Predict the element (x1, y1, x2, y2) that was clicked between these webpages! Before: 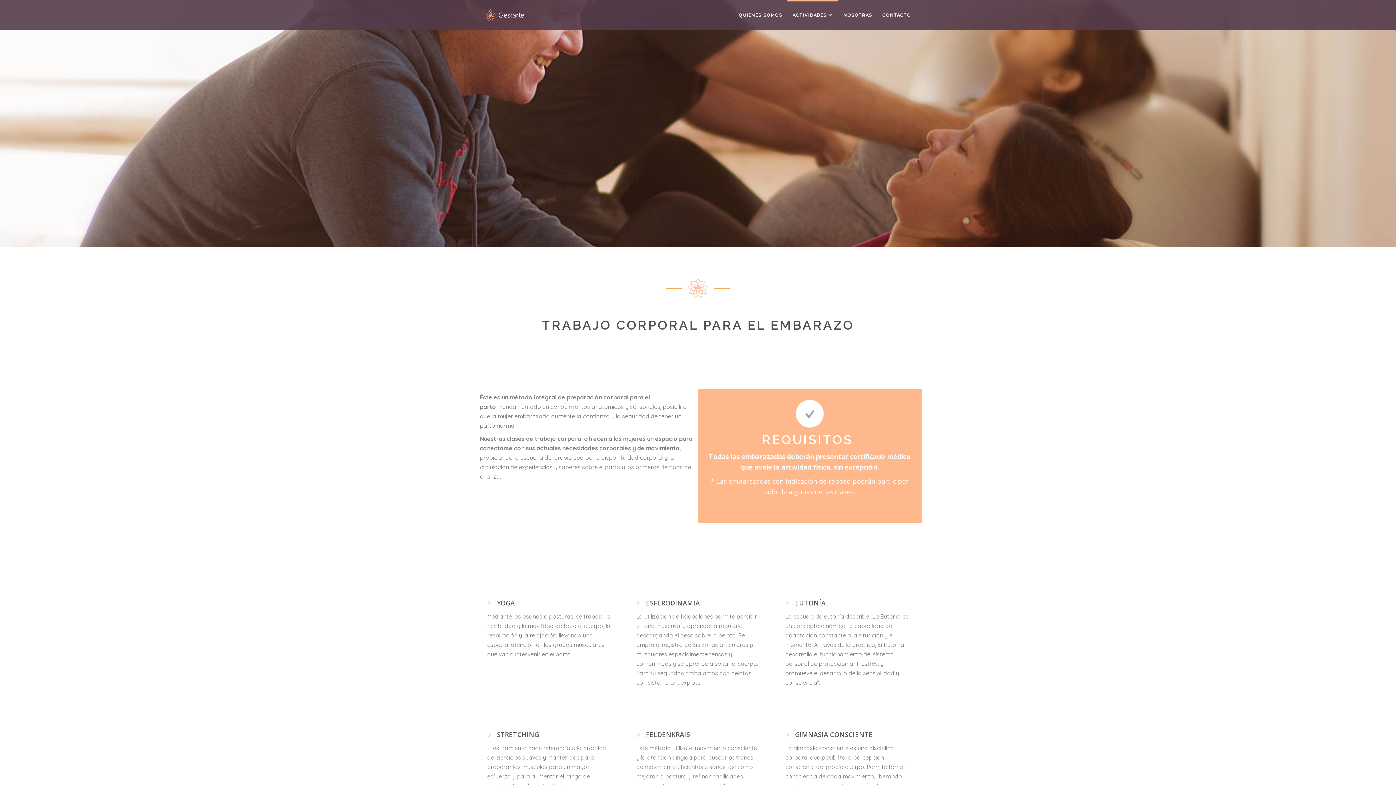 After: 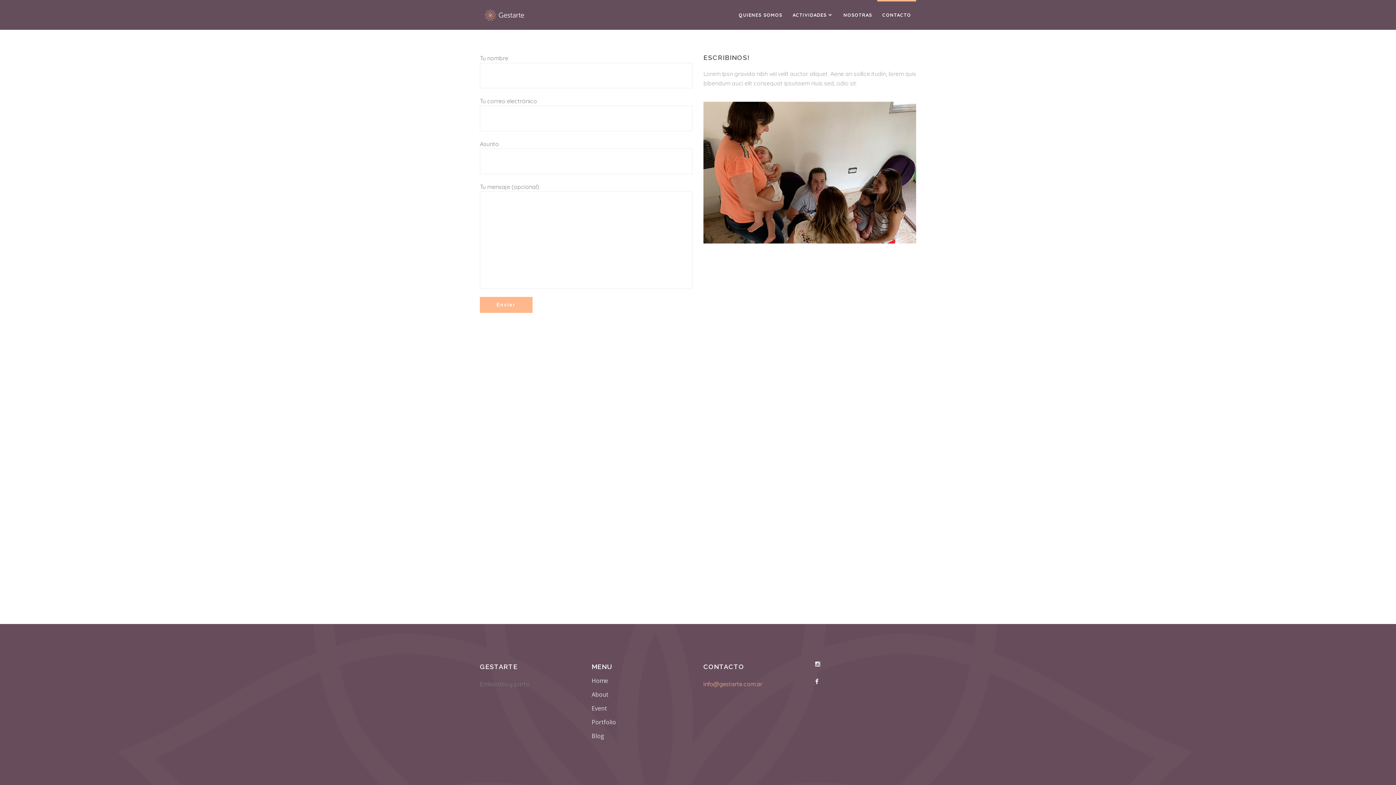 Action: label: CONTACTO bbox: (877, 0, 916, 29)